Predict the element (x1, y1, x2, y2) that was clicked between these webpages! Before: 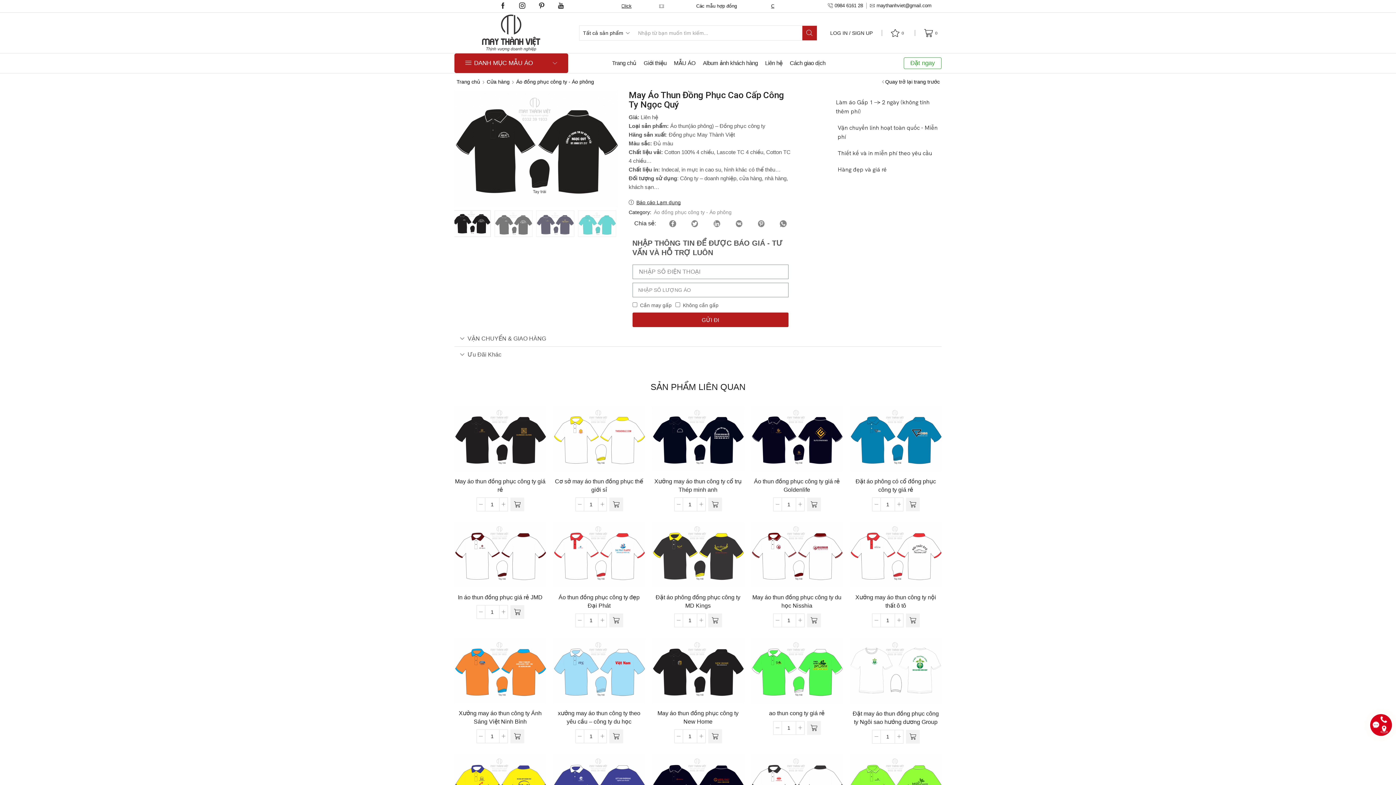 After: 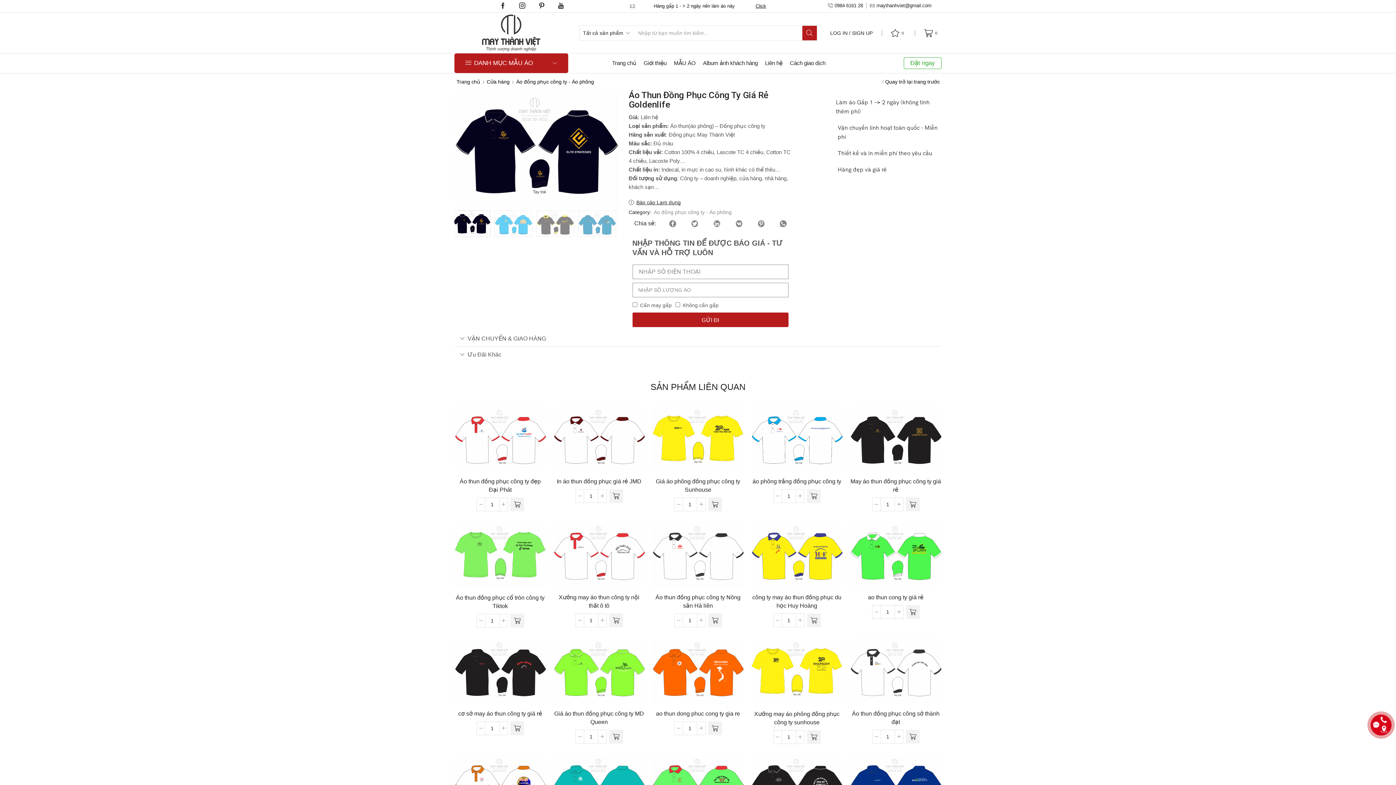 Action: bbox: (790, 435, 803, 448) label: Đọc thêm về “Áo thun đồng phục công ty giá rẻ Goldenlife”